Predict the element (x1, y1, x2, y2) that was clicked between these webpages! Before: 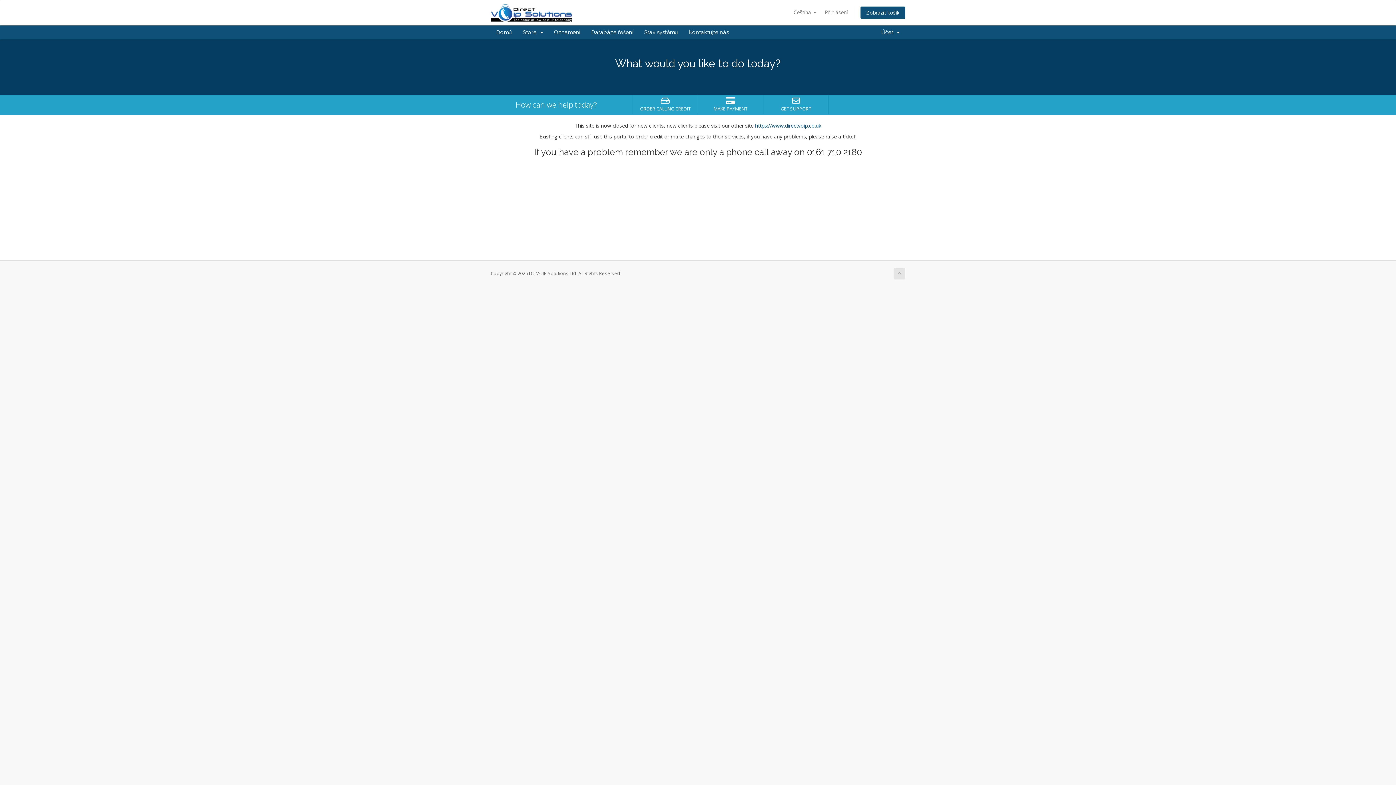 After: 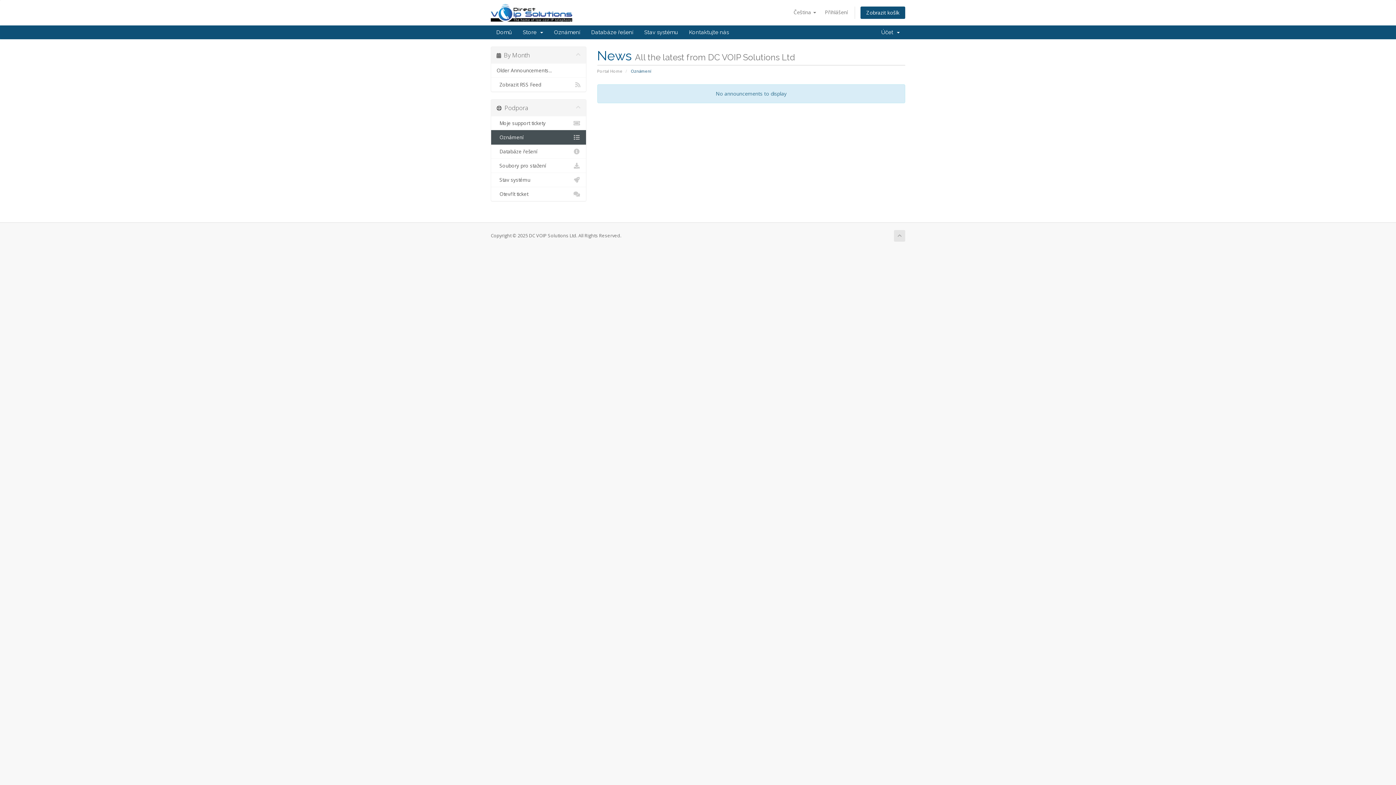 Action: label: Oznámení bbox: (548, 25, 585, 39)